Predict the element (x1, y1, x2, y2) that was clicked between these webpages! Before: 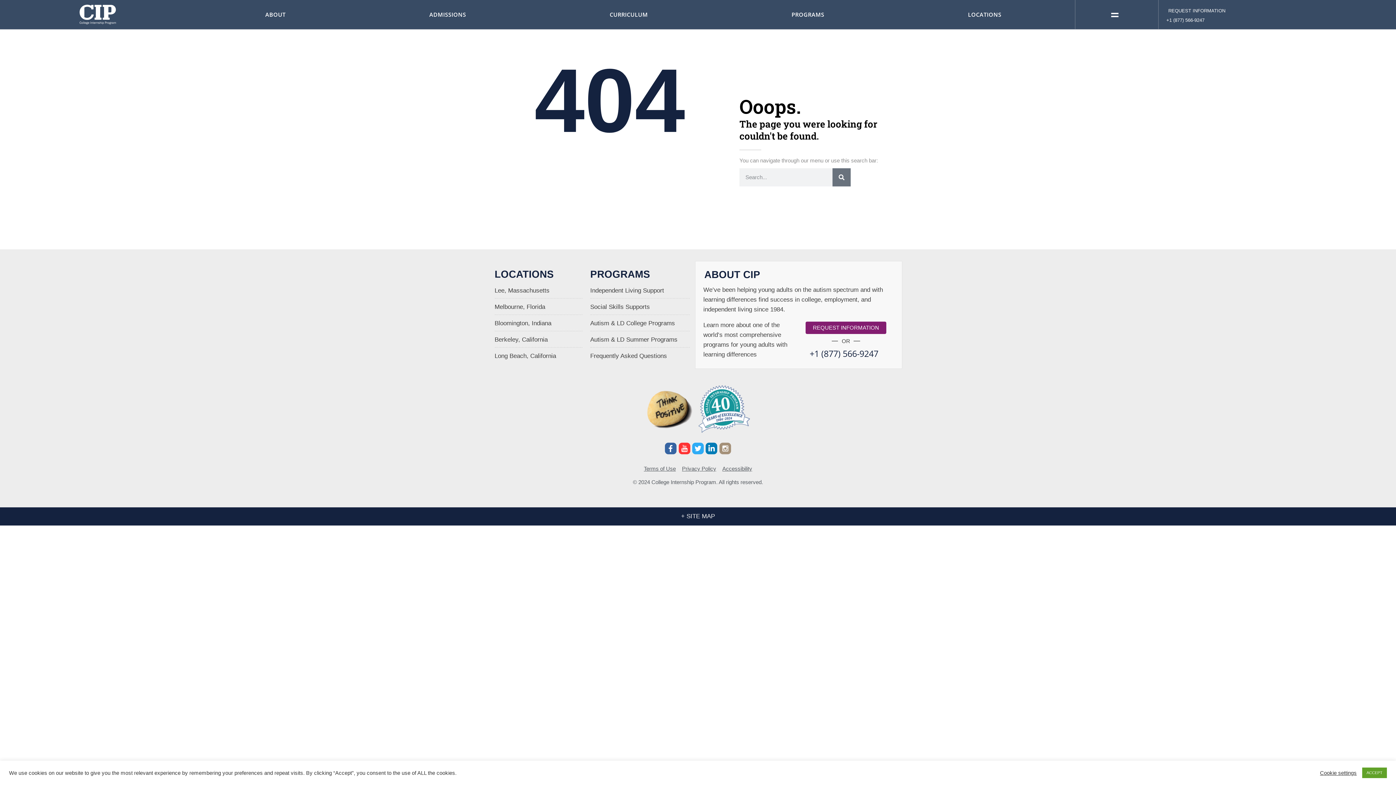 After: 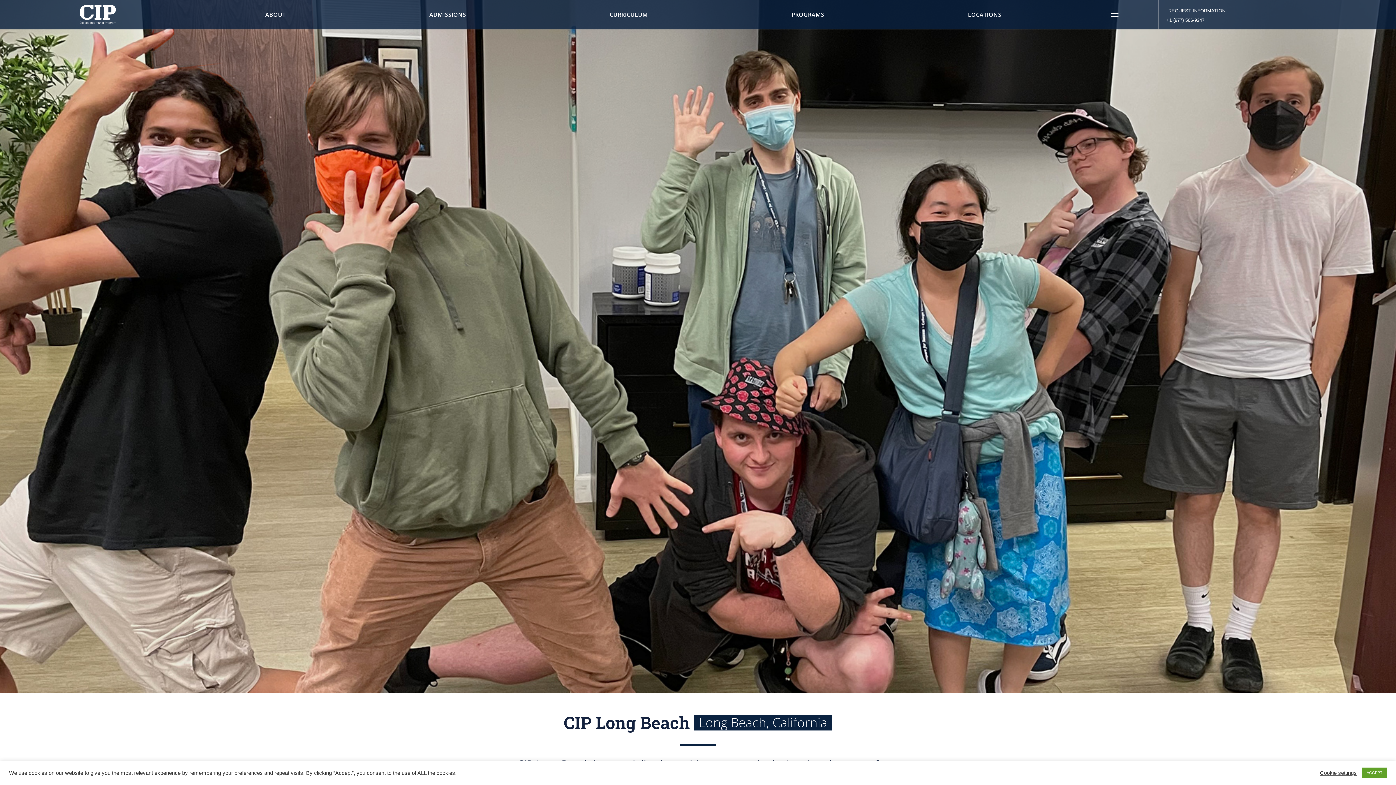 Action: label: Long Beach, California bbox: (494, 353, 582, 359)